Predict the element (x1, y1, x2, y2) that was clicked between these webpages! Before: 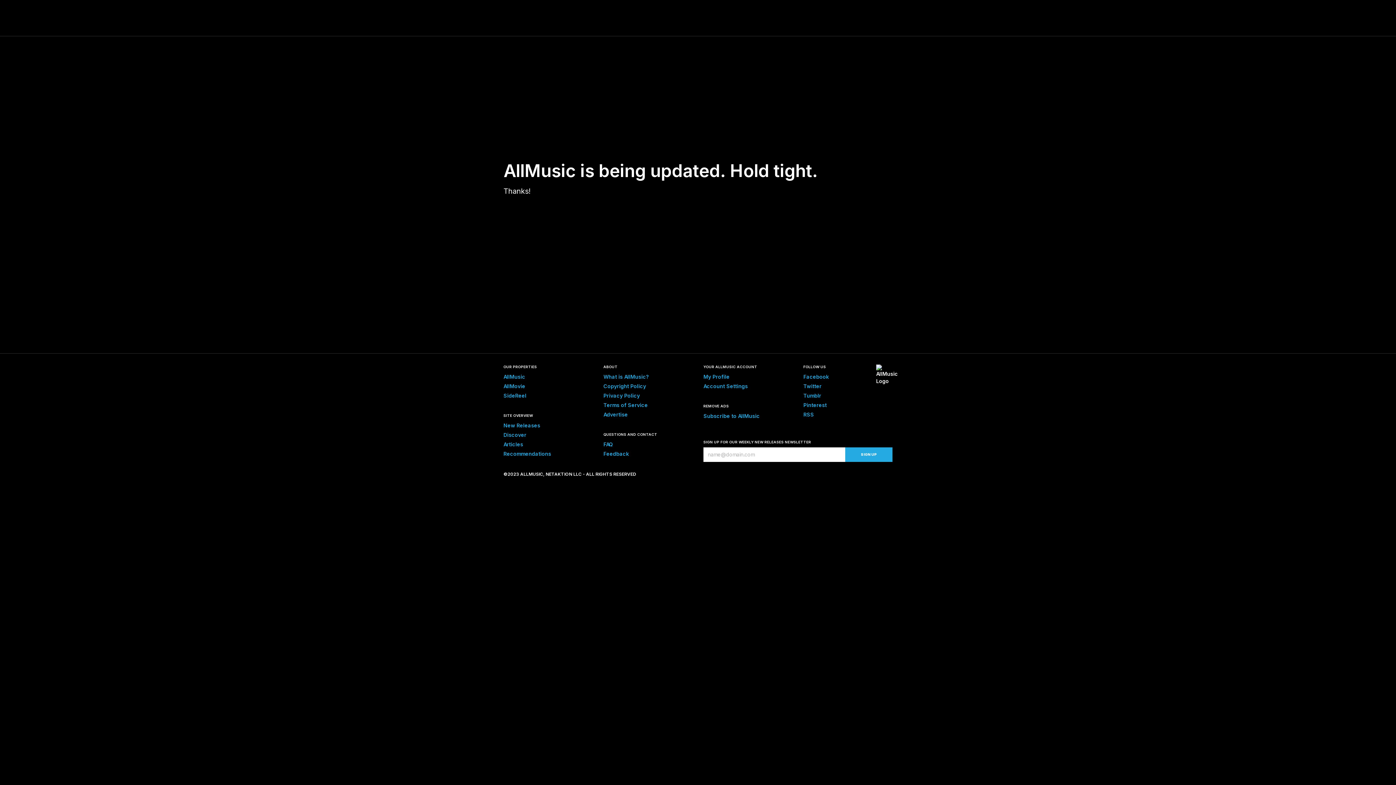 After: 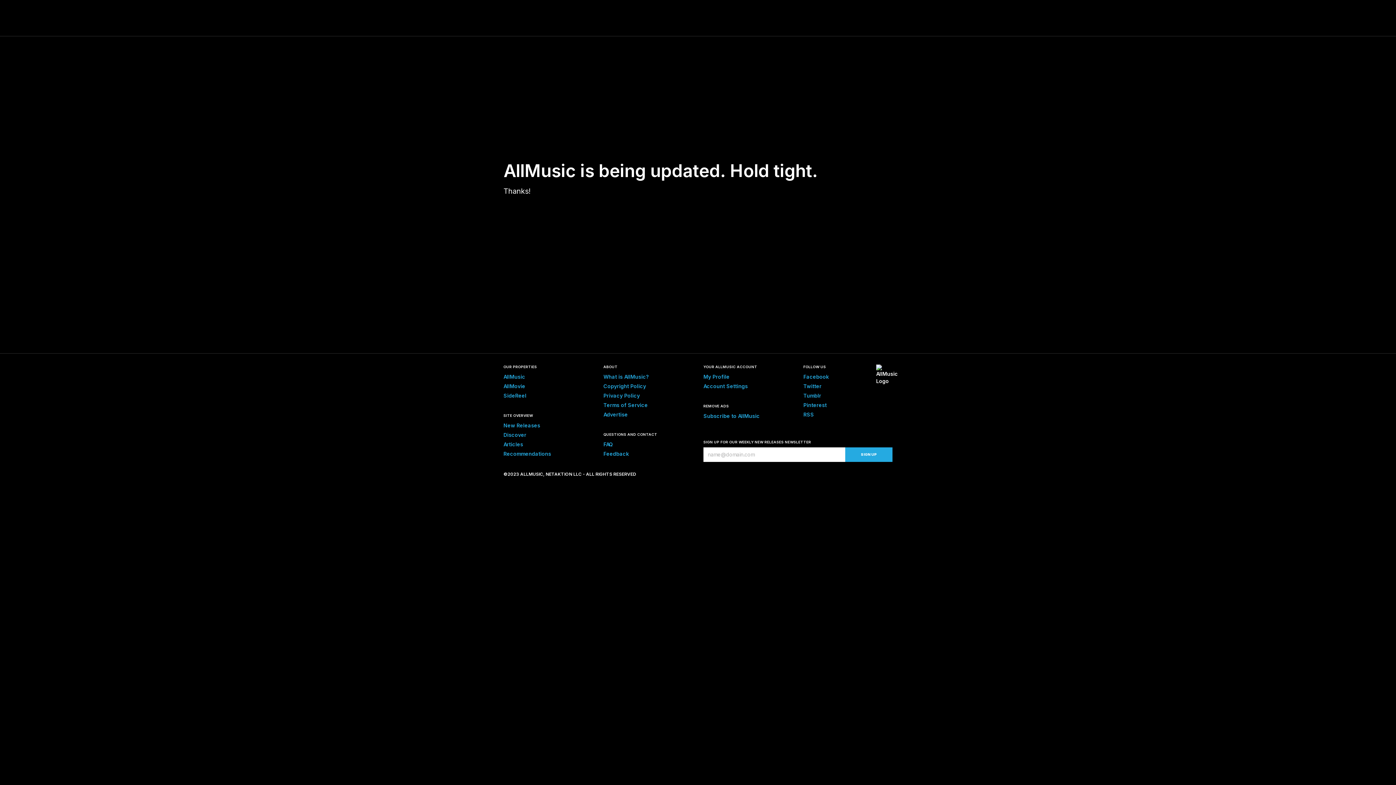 Action: bbox: (703, 413, 760, 419) label: Subscribe to AllMusic